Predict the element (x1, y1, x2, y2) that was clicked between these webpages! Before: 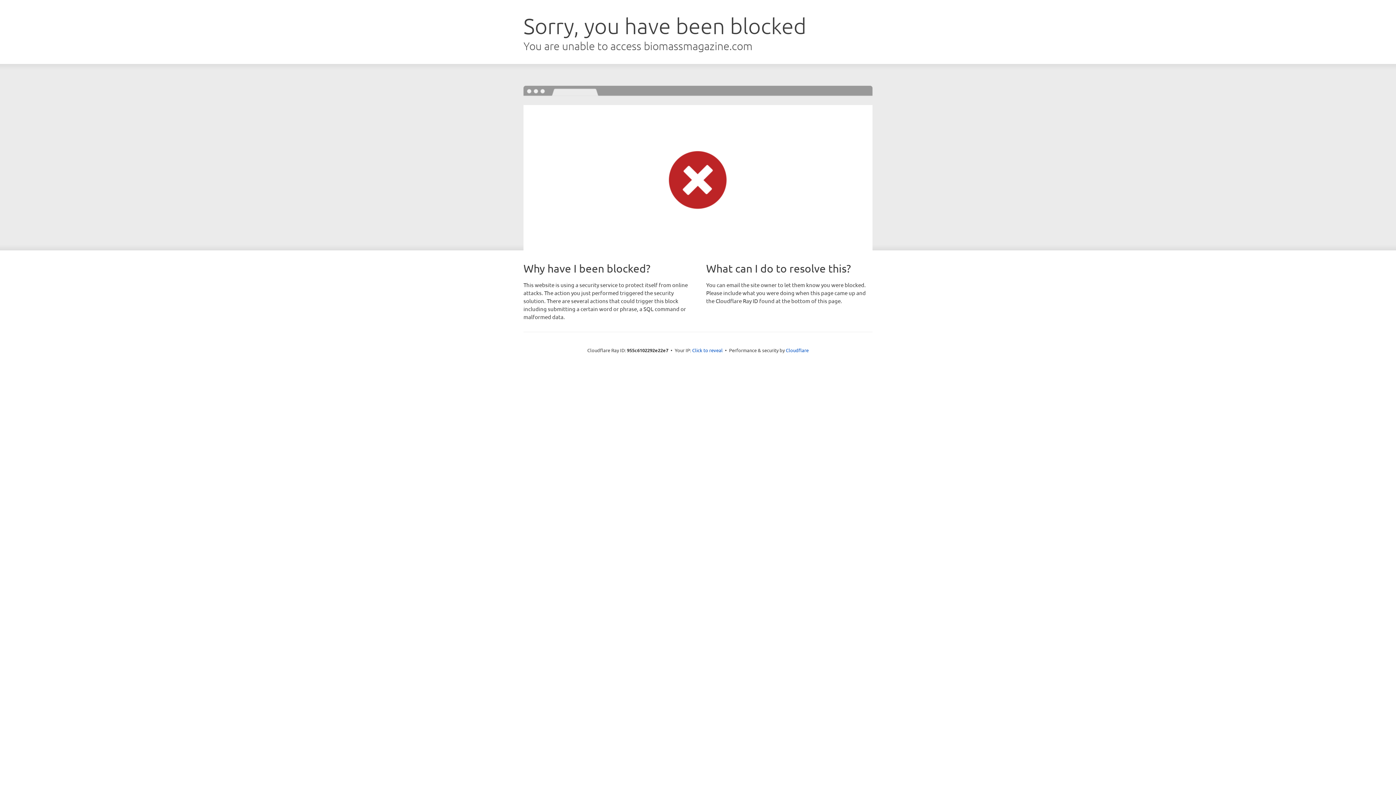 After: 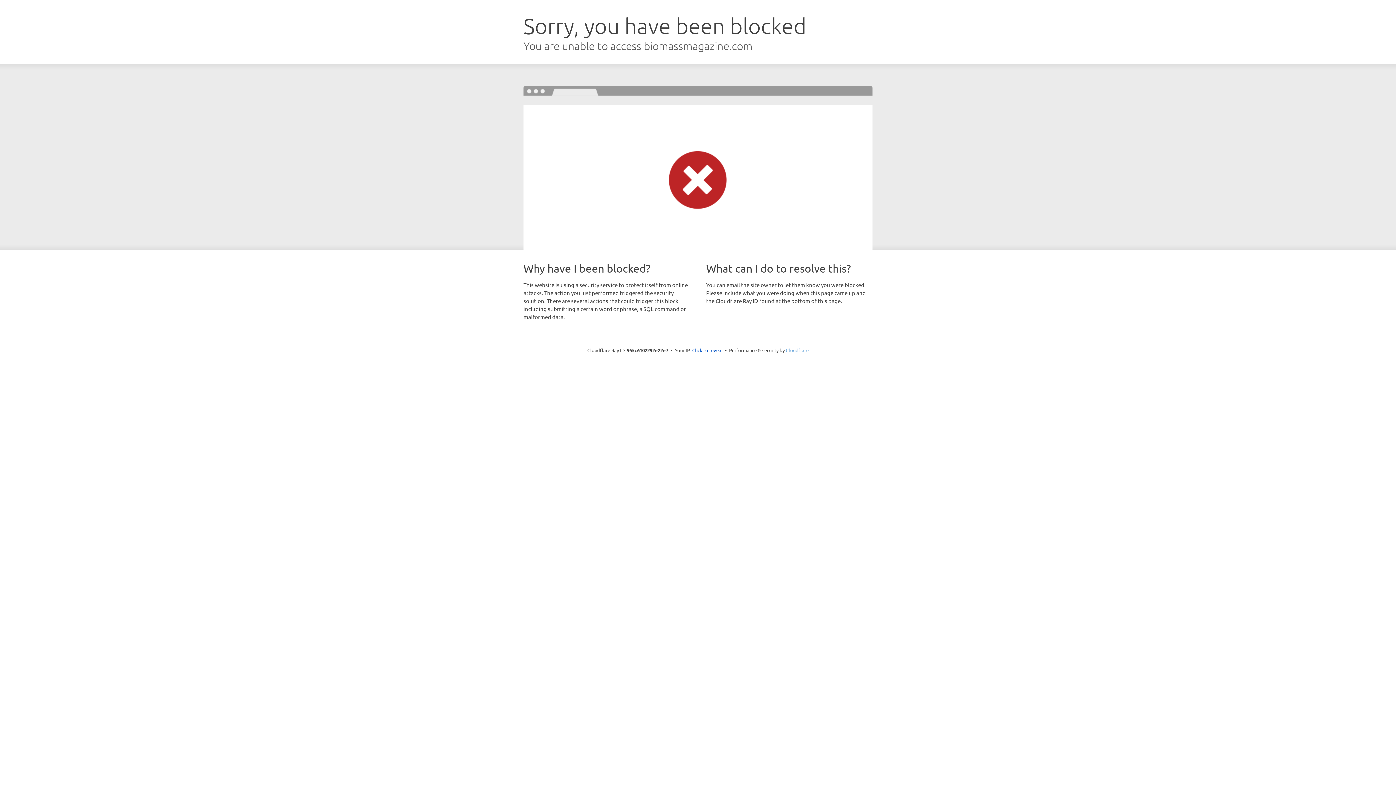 Action: bbox: (786, 347, 808, 353) label: Cloudflare